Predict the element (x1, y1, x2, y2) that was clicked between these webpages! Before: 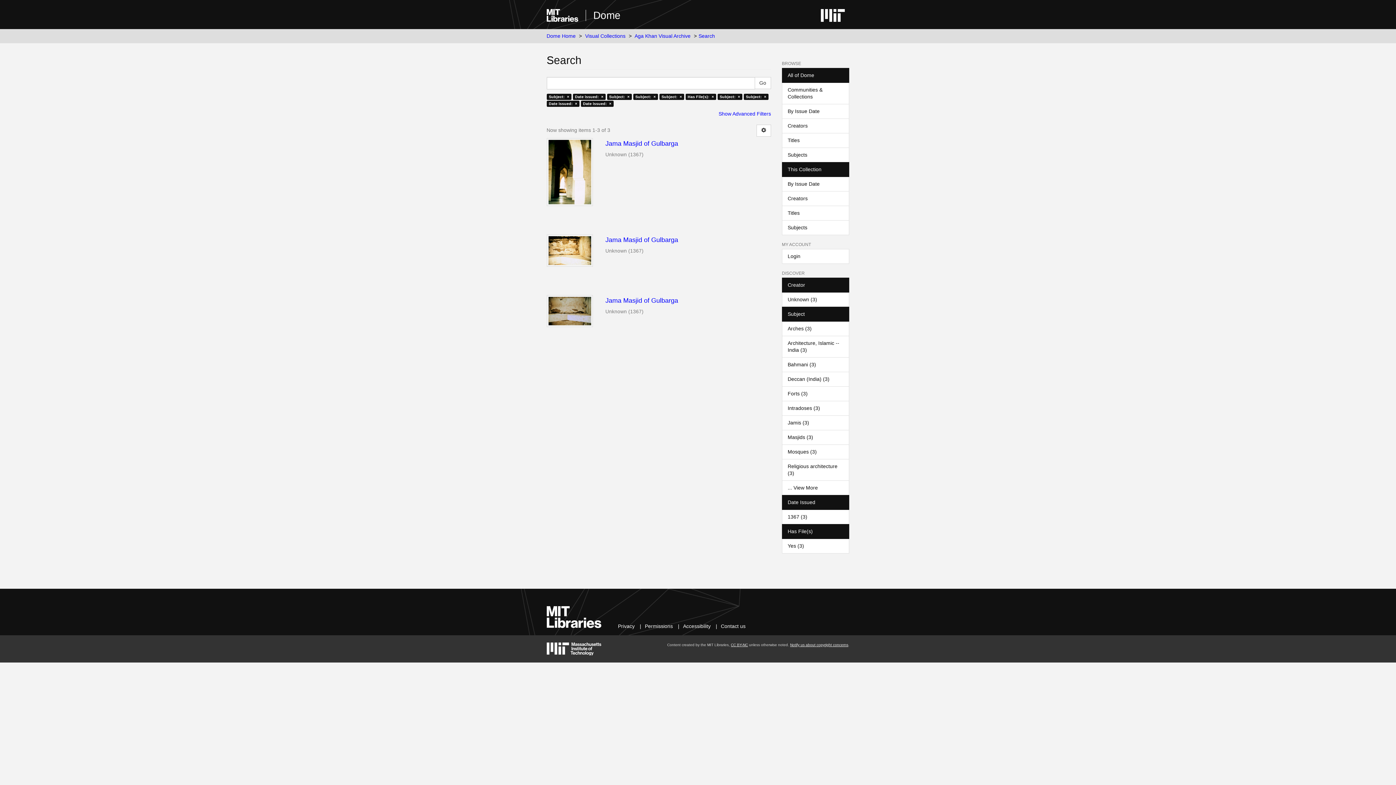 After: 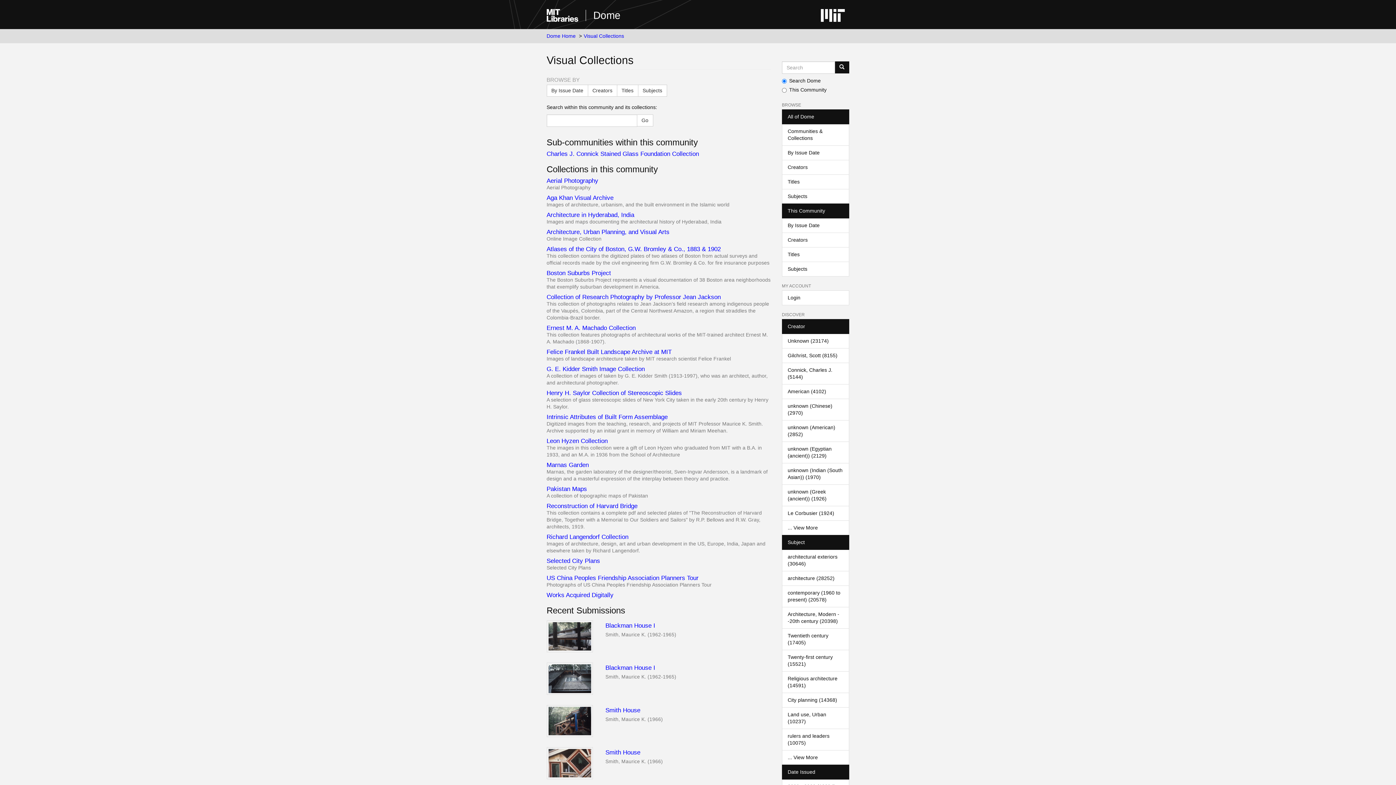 Action: bbox: (585, 33, 625, 38) label: Visual Collections